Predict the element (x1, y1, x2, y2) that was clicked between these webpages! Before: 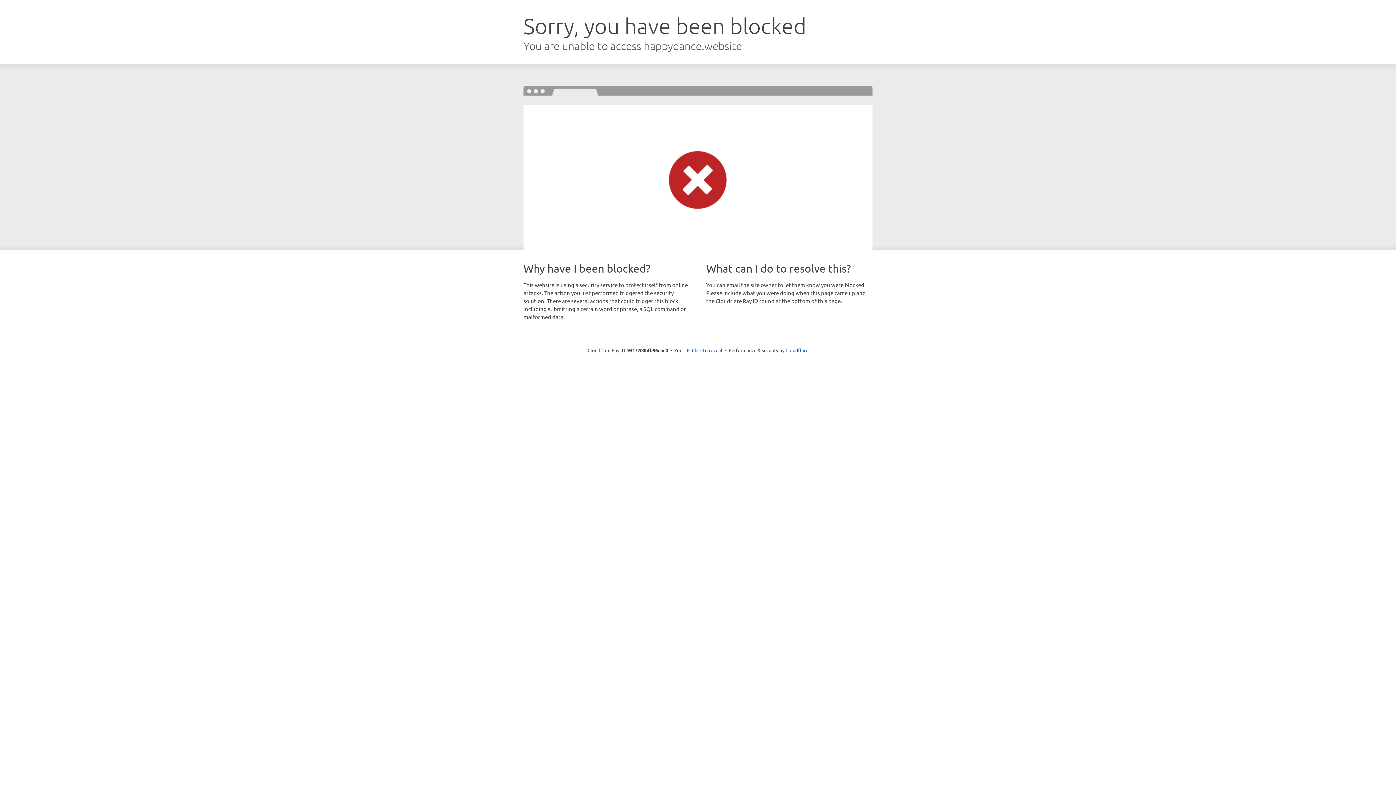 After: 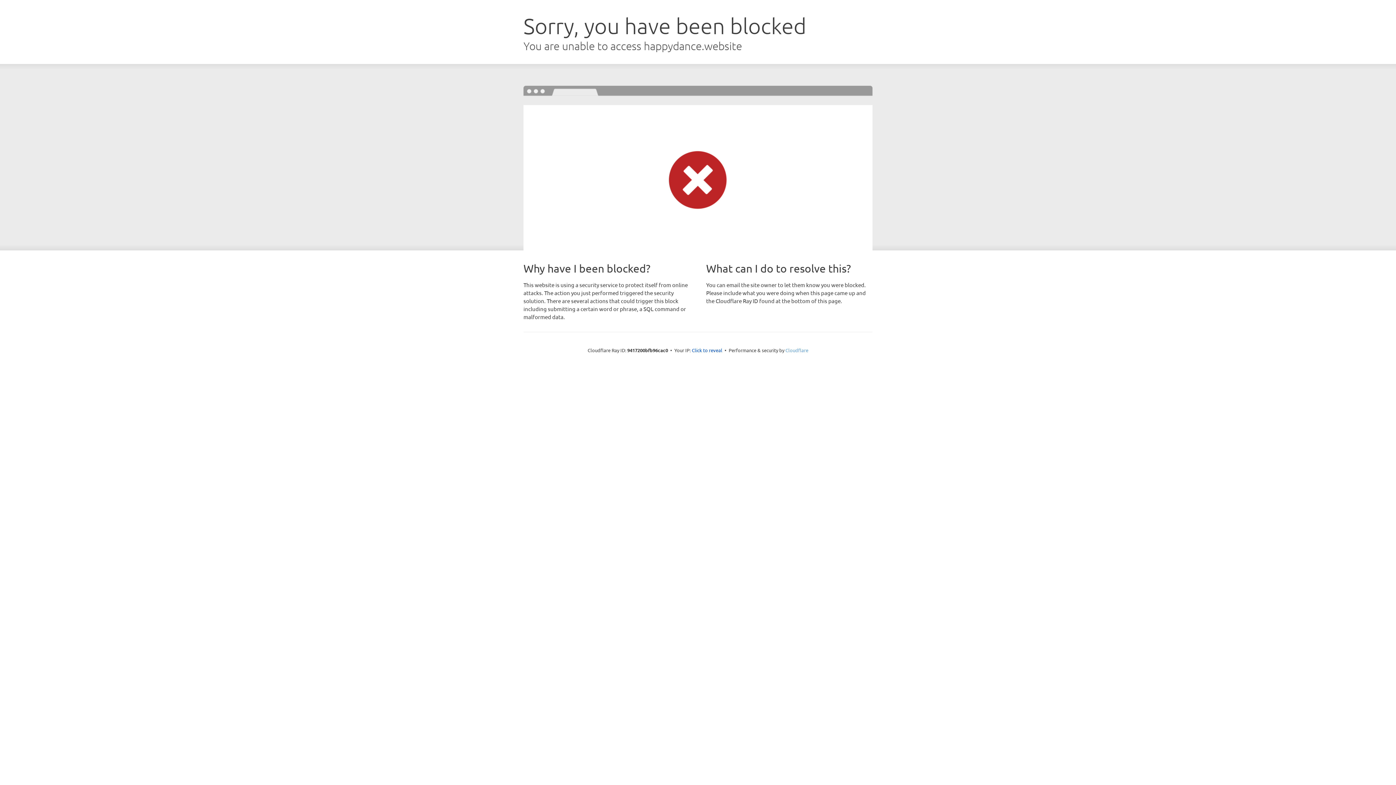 Action: bbox: (785, 347, 808, 353) label: Cloudflare